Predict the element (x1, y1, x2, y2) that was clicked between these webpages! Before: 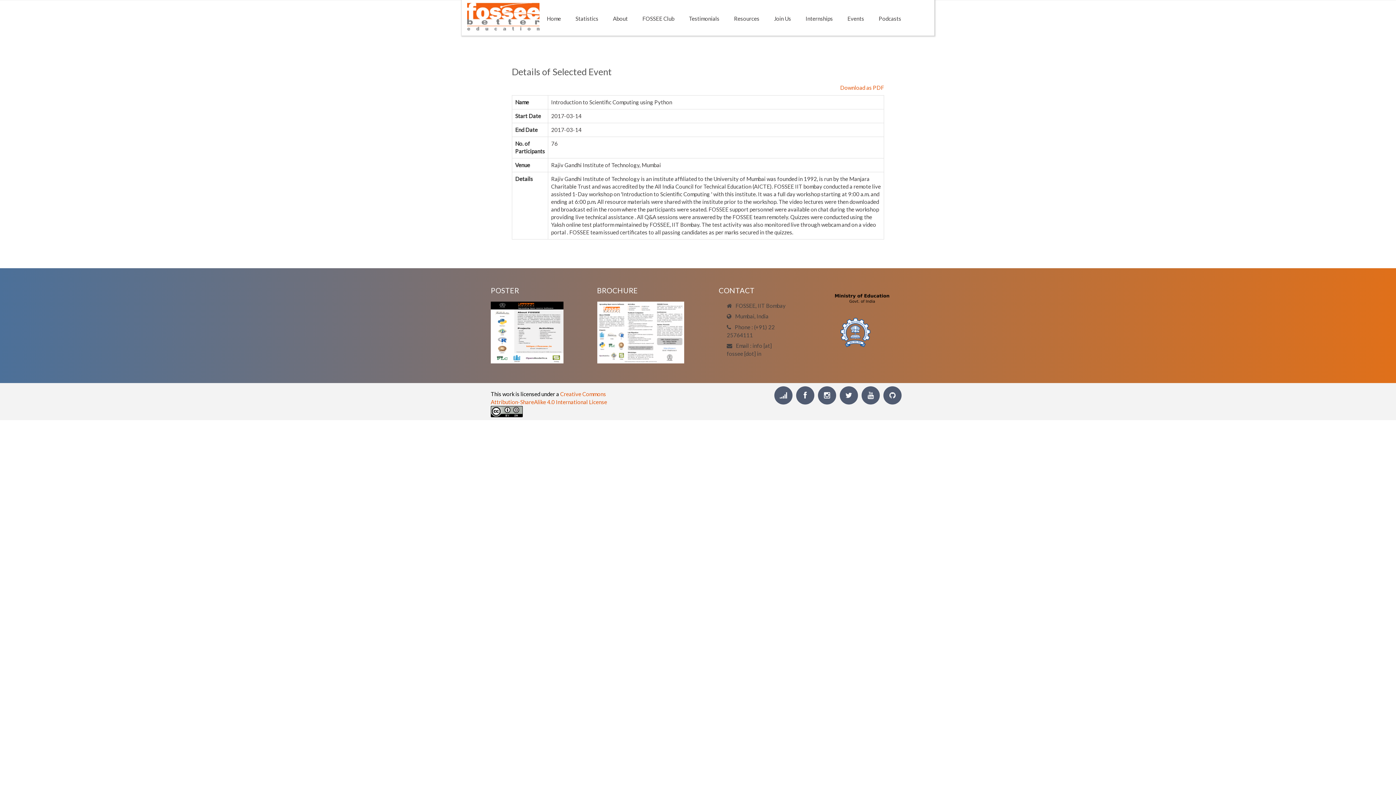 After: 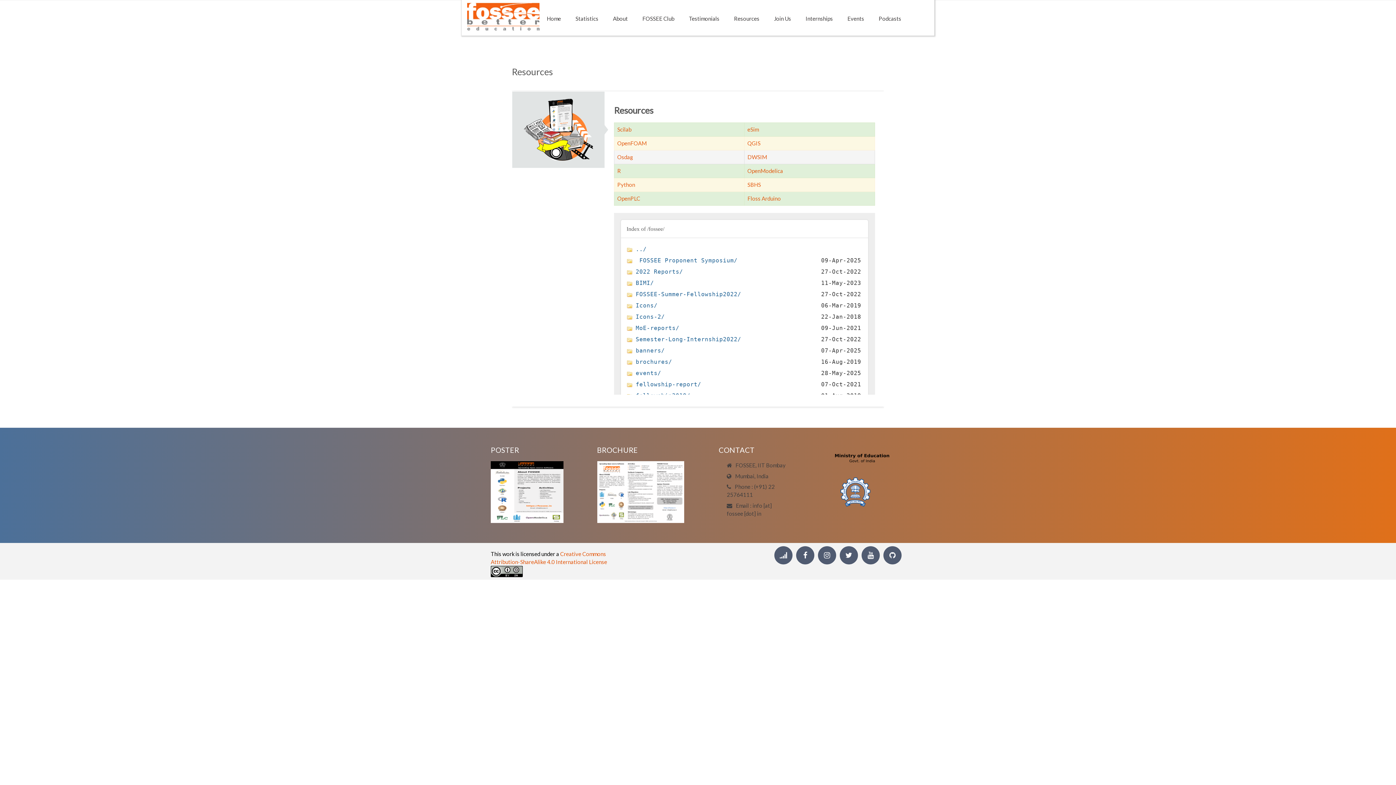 Action: label: Resources bbox: (726, 10, 766, 26)